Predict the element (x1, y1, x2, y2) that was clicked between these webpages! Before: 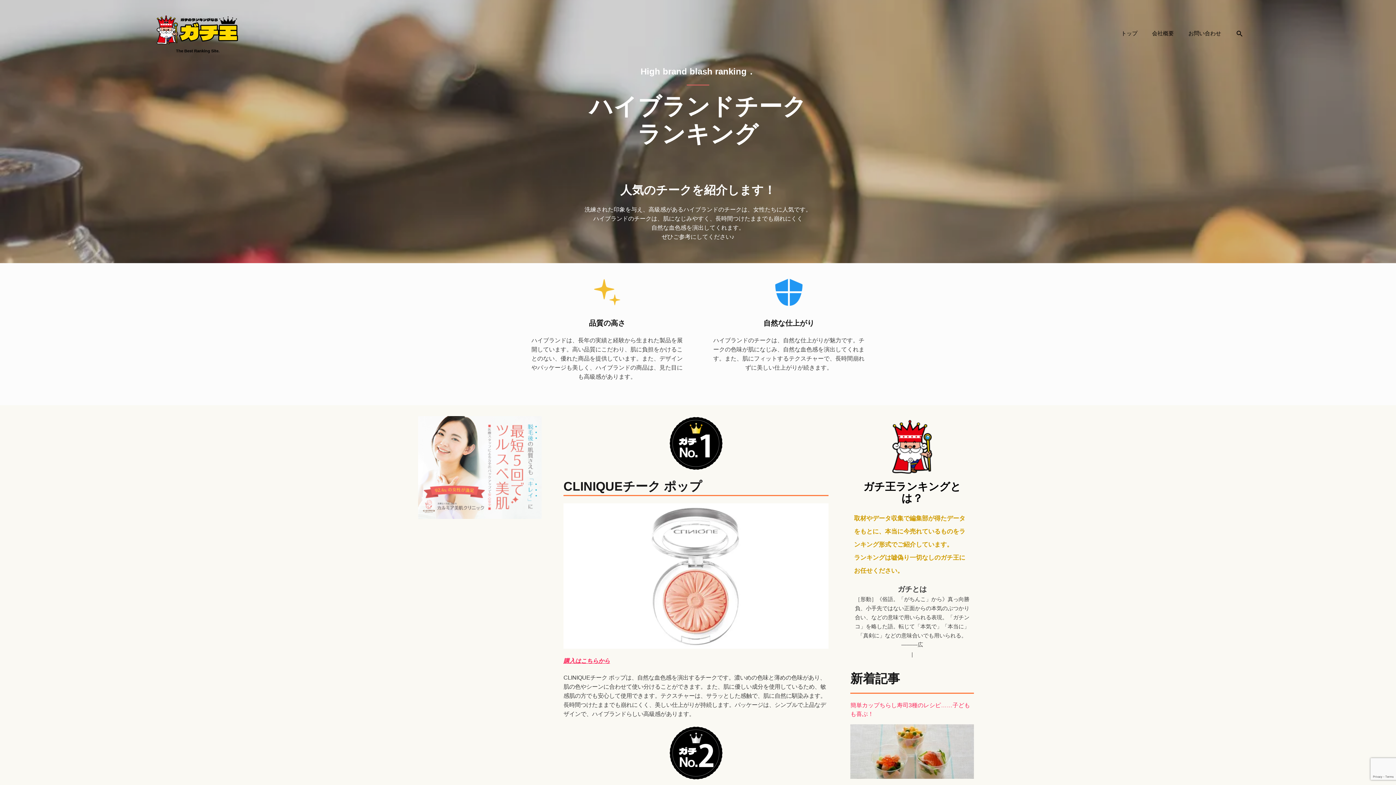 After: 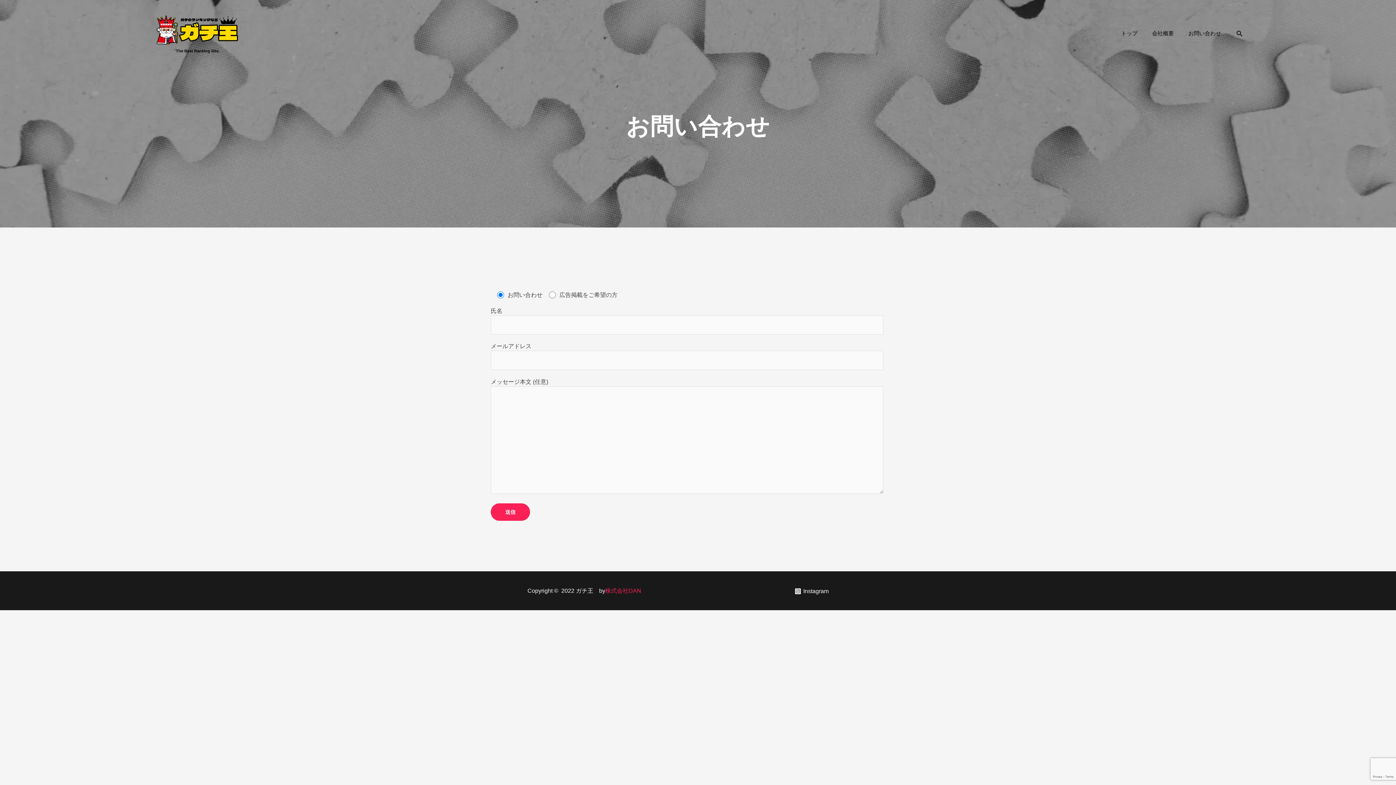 Action: label: お問い合わせ bbox: (1181, 20, 1228, 46)